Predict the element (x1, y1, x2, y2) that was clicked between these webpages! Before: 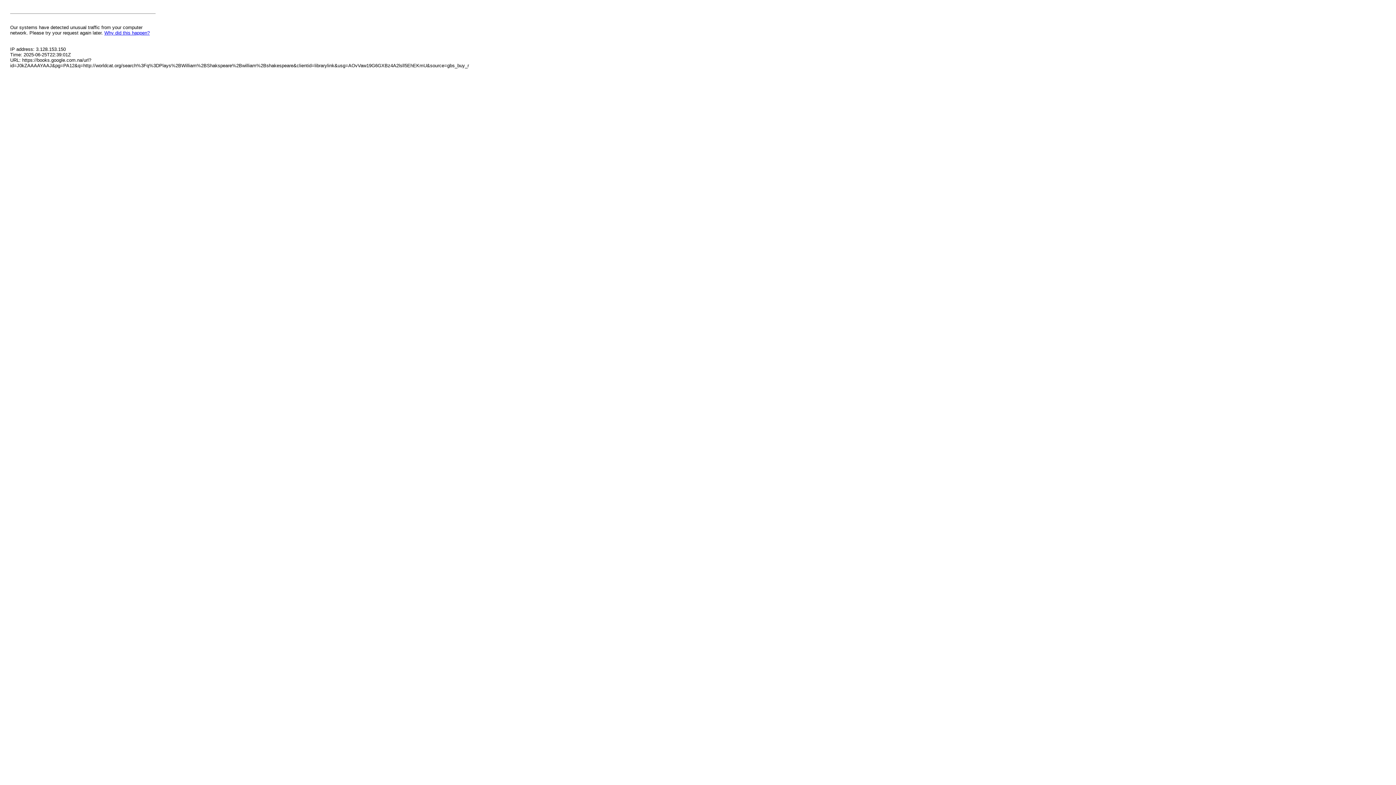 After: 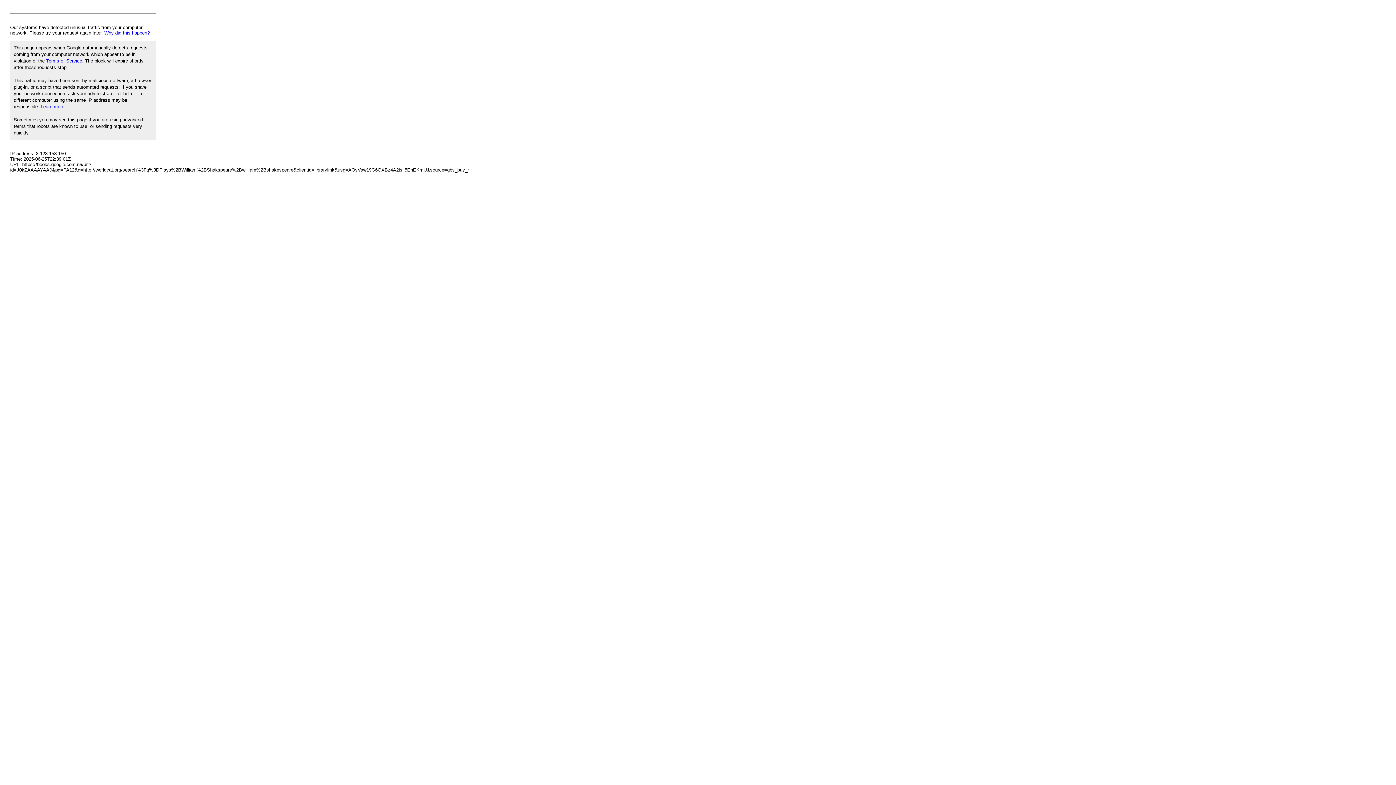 Action: bbox: (104, 30, 149, 35) label: Why did this happen?